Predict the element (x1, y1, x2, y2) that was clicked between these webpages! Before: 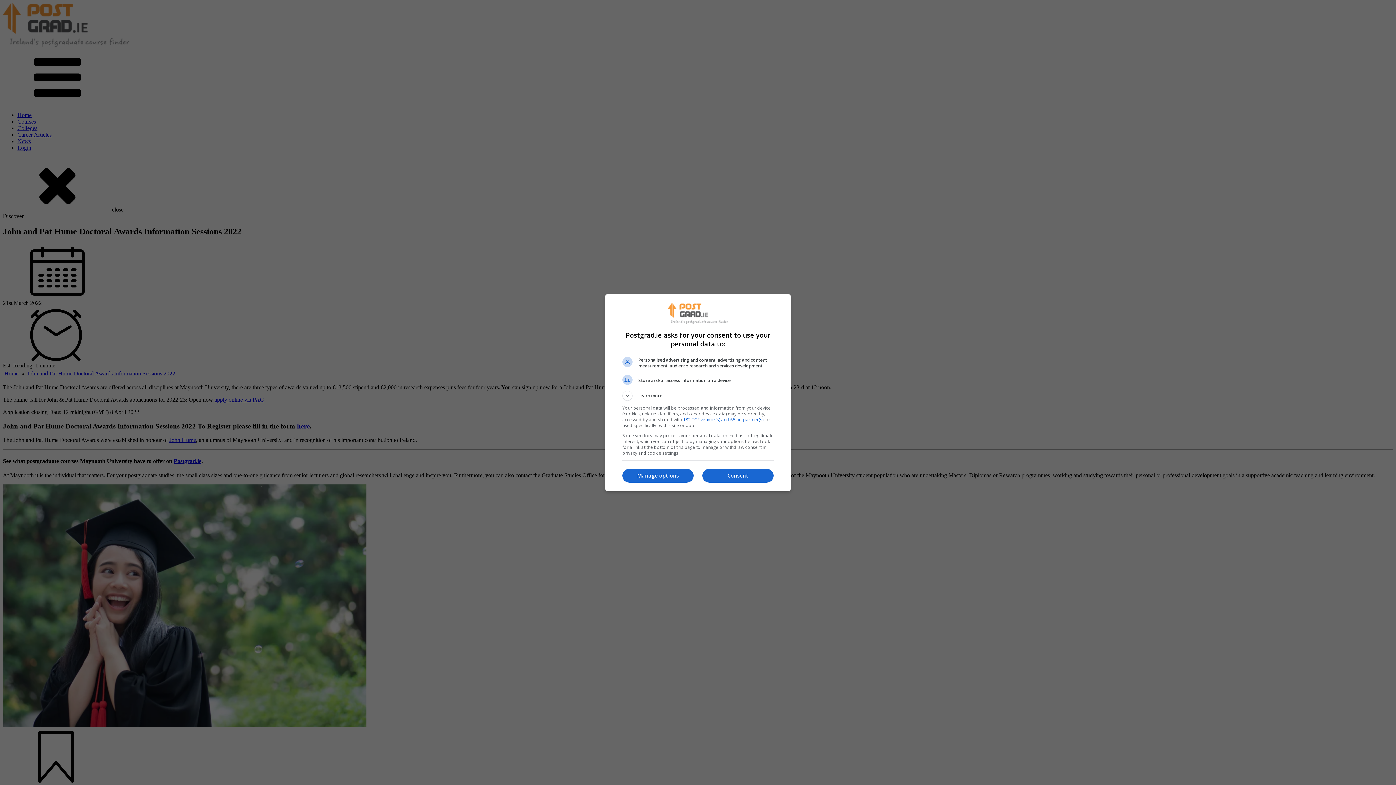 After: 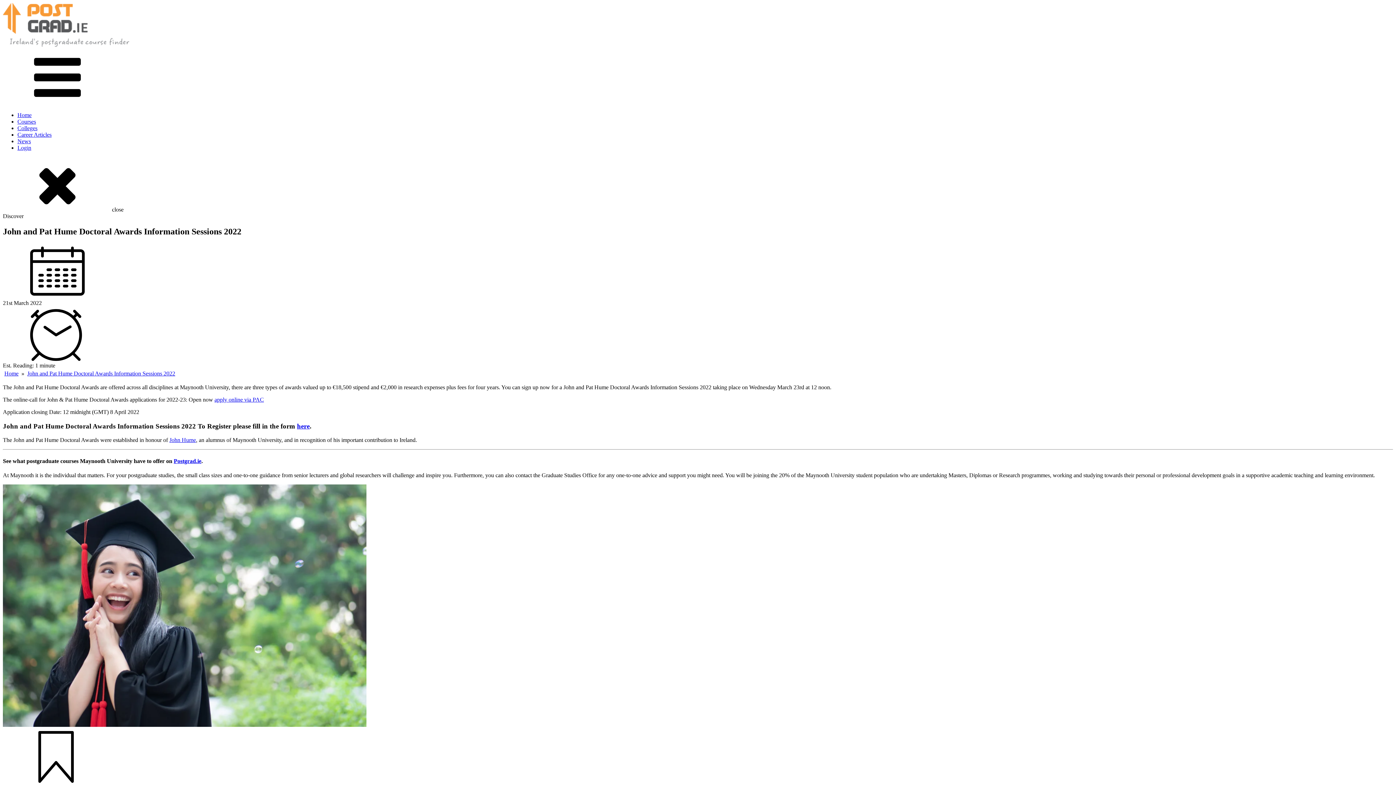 Action: label: Consent bbox: (702, 469, 773, 482)